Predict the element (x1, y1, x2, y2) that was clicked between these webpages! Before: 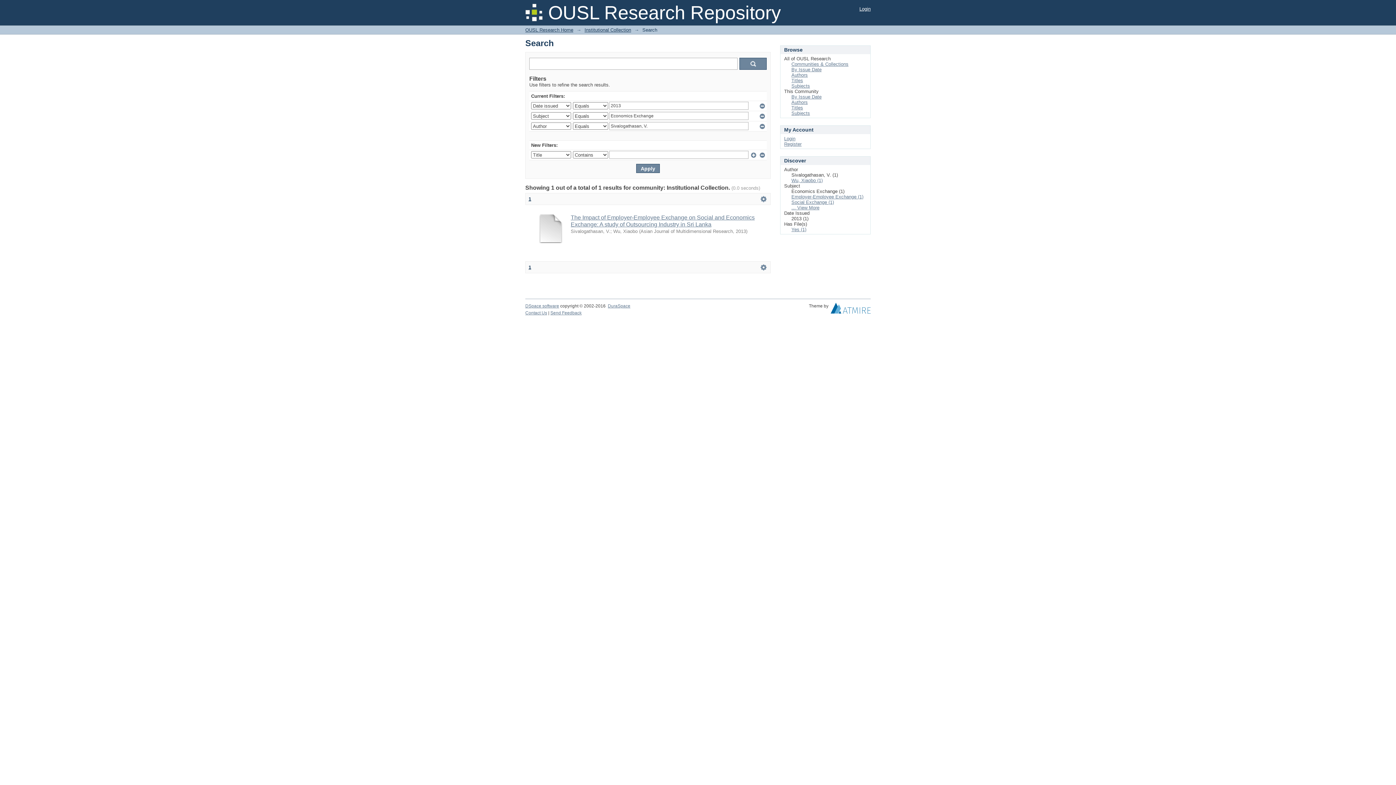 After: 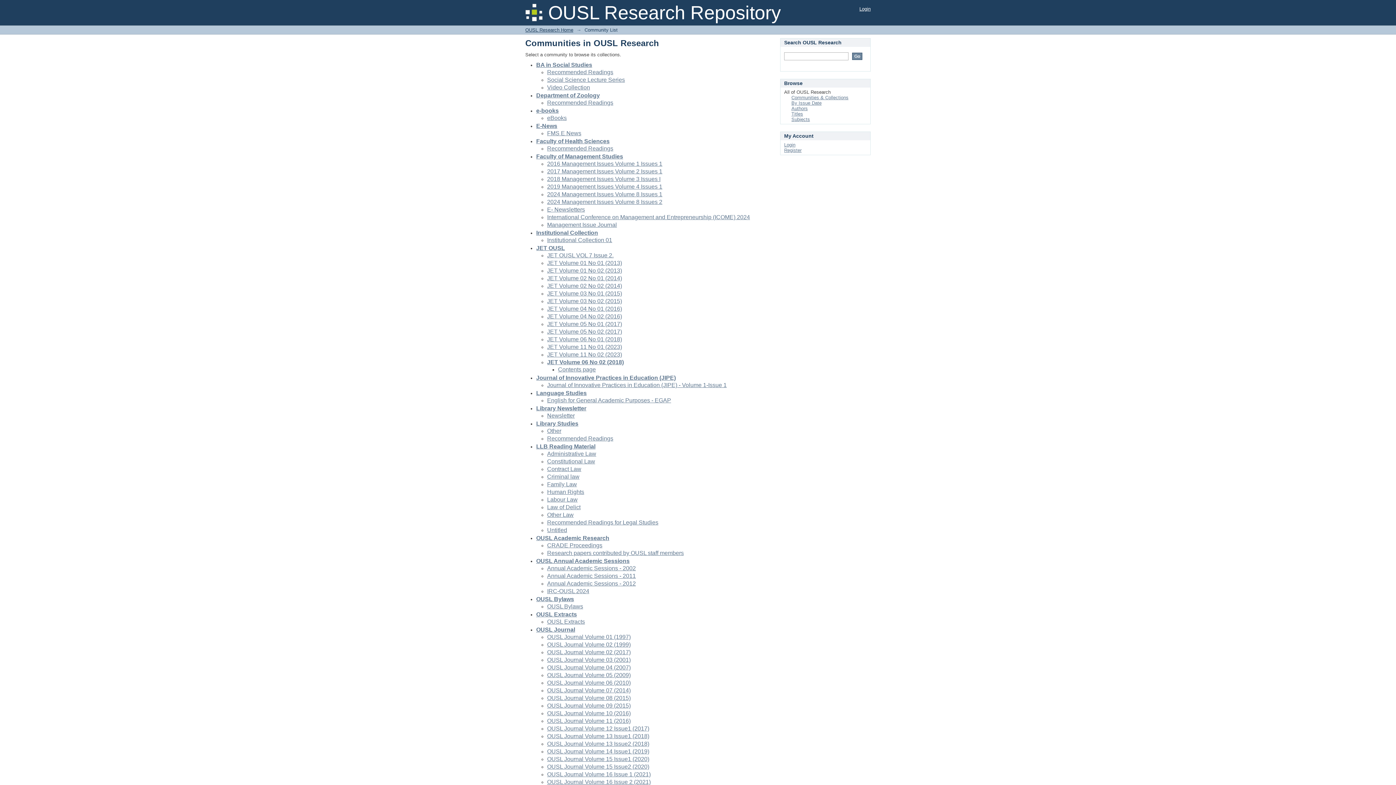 Action: label: Communities & Collections bbox: (791, 61, 848, 66)